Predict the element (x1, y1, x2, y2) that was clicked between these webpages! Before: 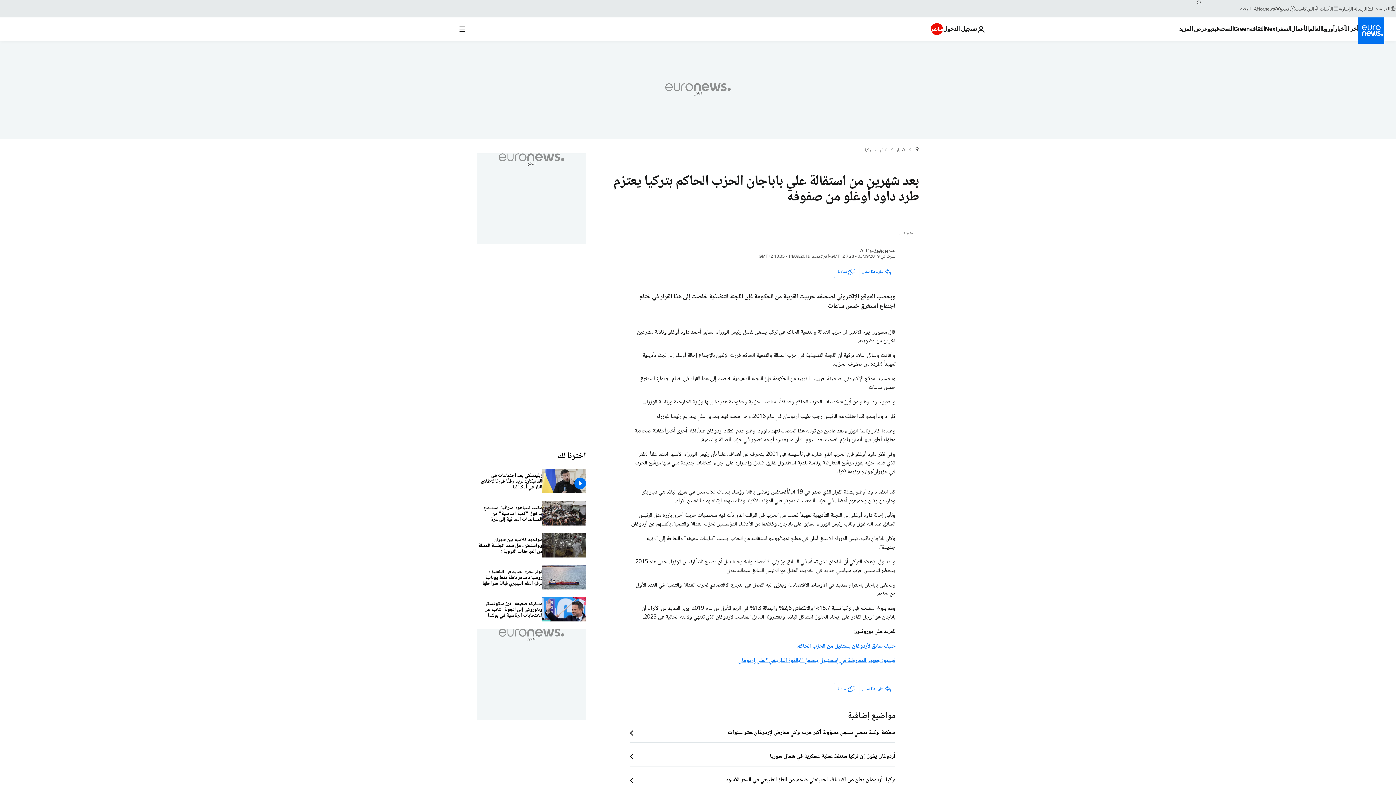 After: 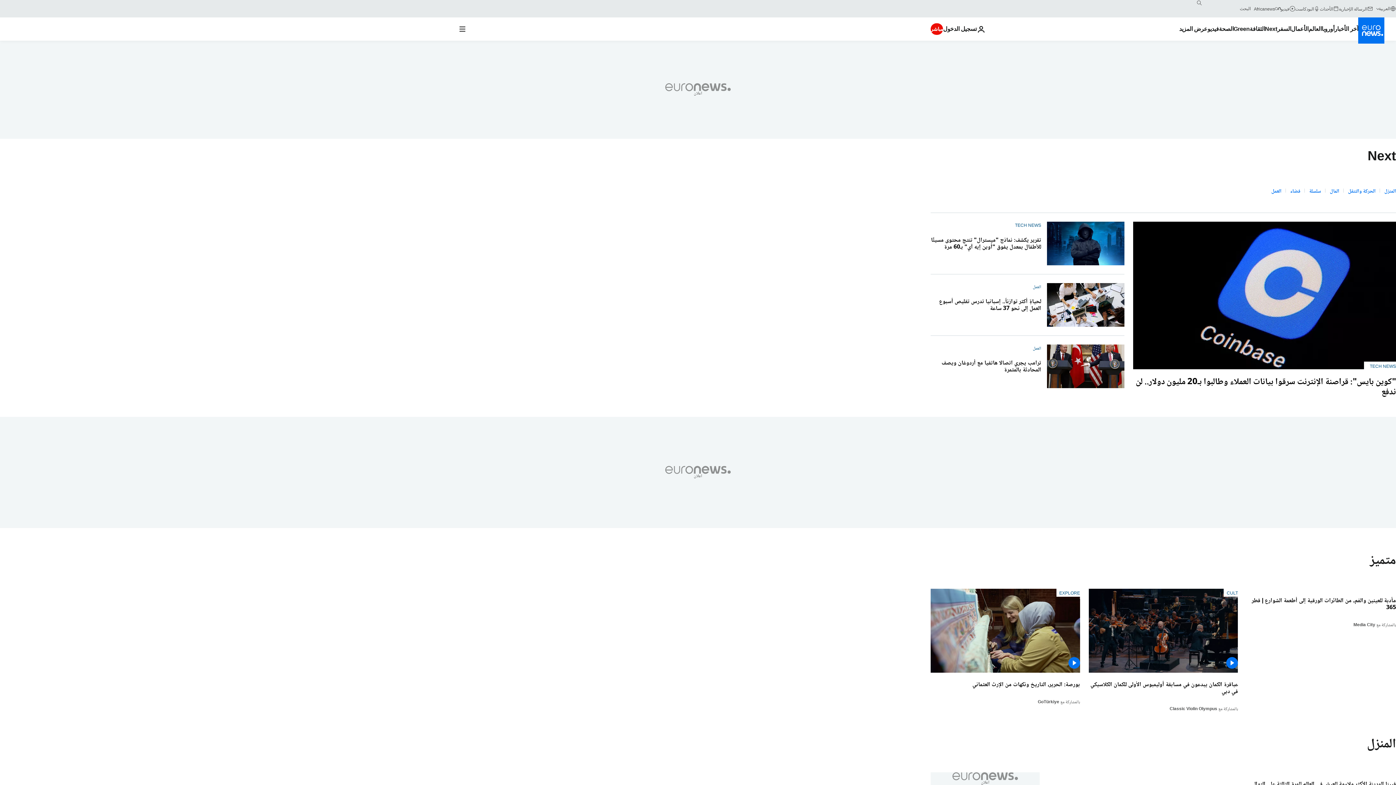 Action: bbox: (1265, 17, 1277, 40) label: Read more about Next